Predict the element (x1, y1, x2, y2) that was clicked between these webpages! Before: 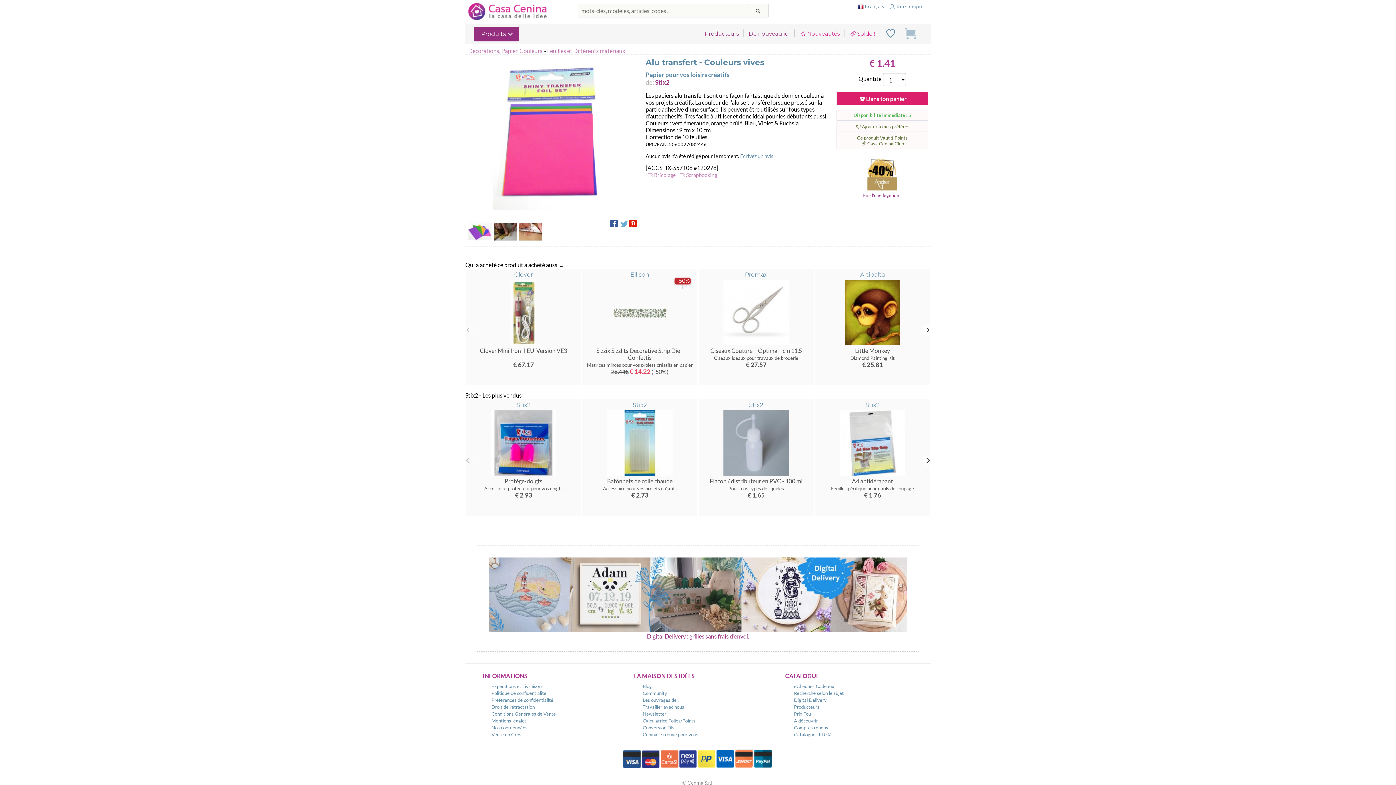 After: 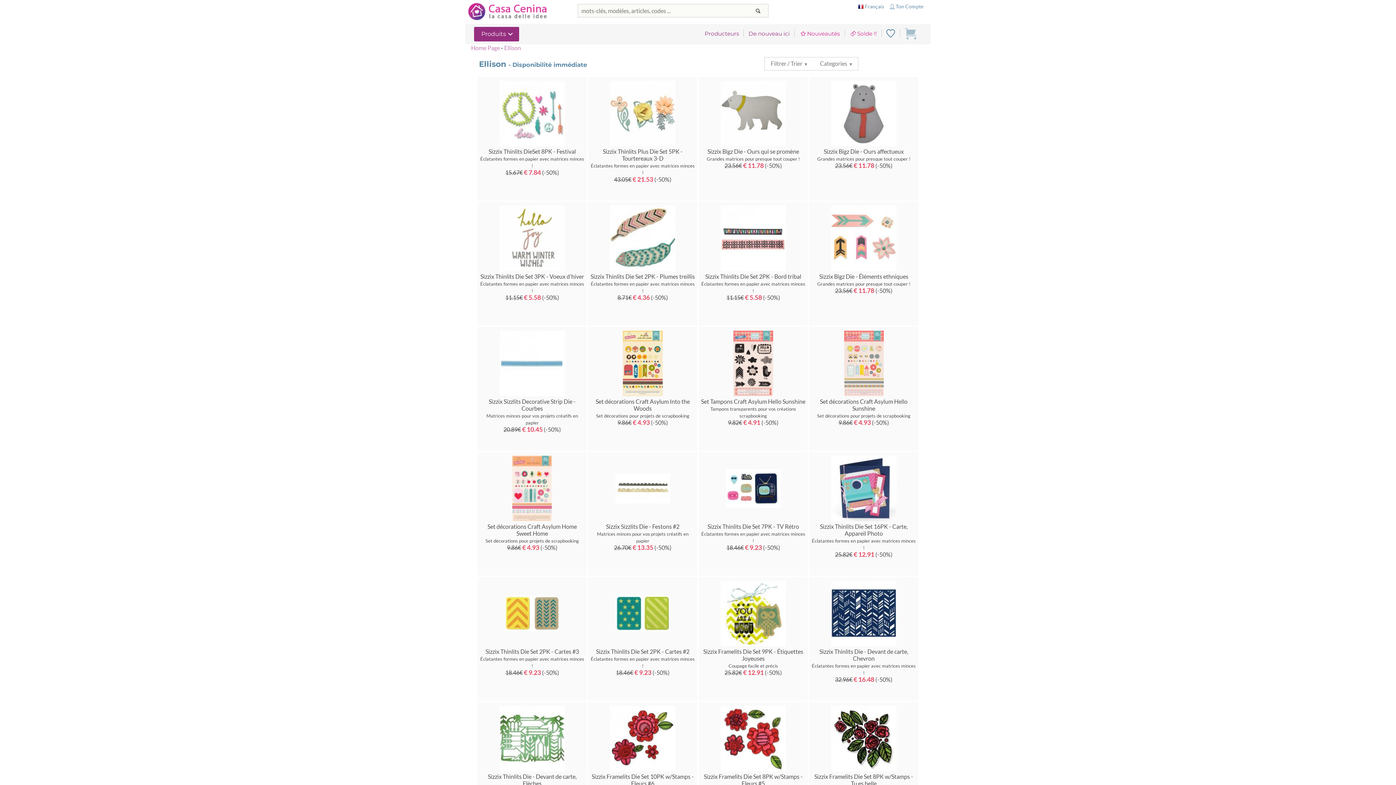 Action: bbox: (630, 271, 649, 278) label: Ellison